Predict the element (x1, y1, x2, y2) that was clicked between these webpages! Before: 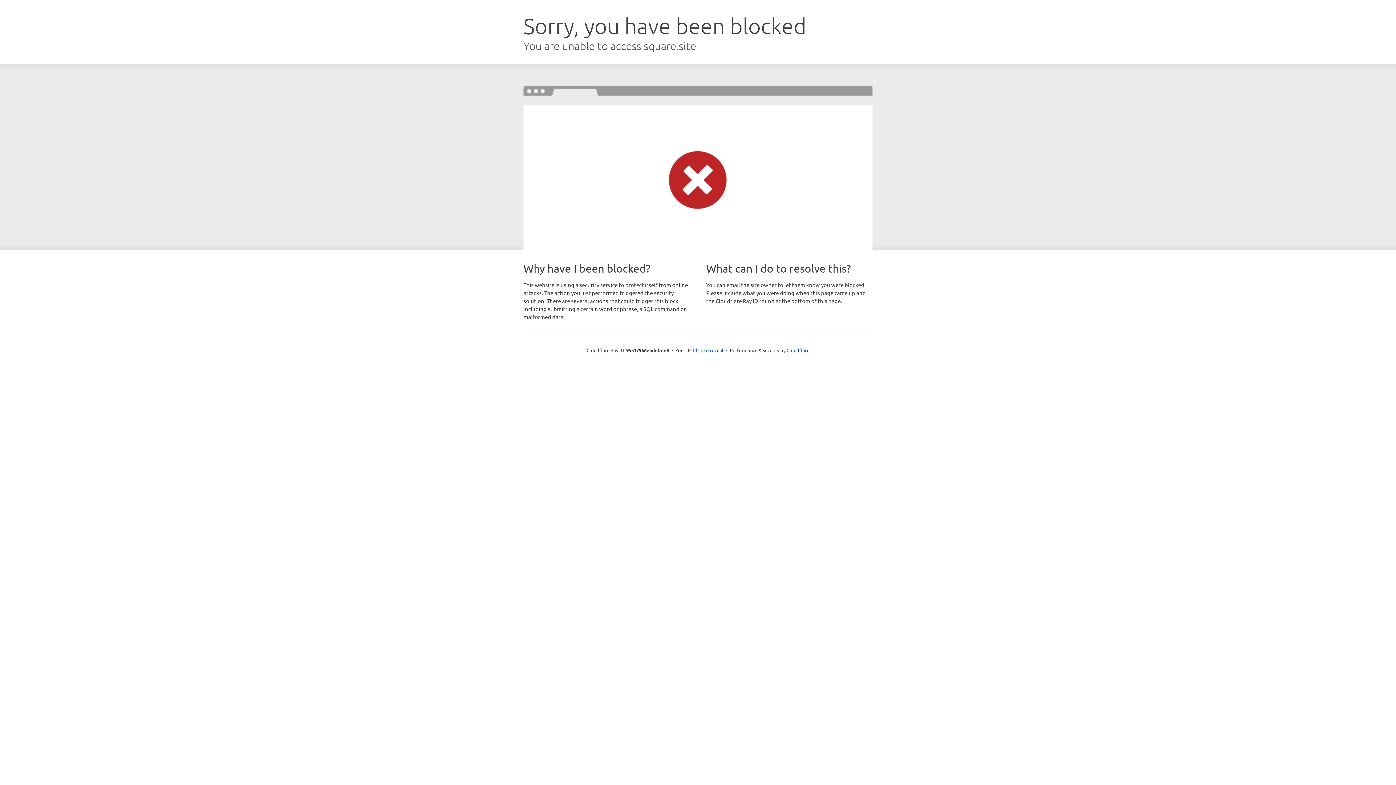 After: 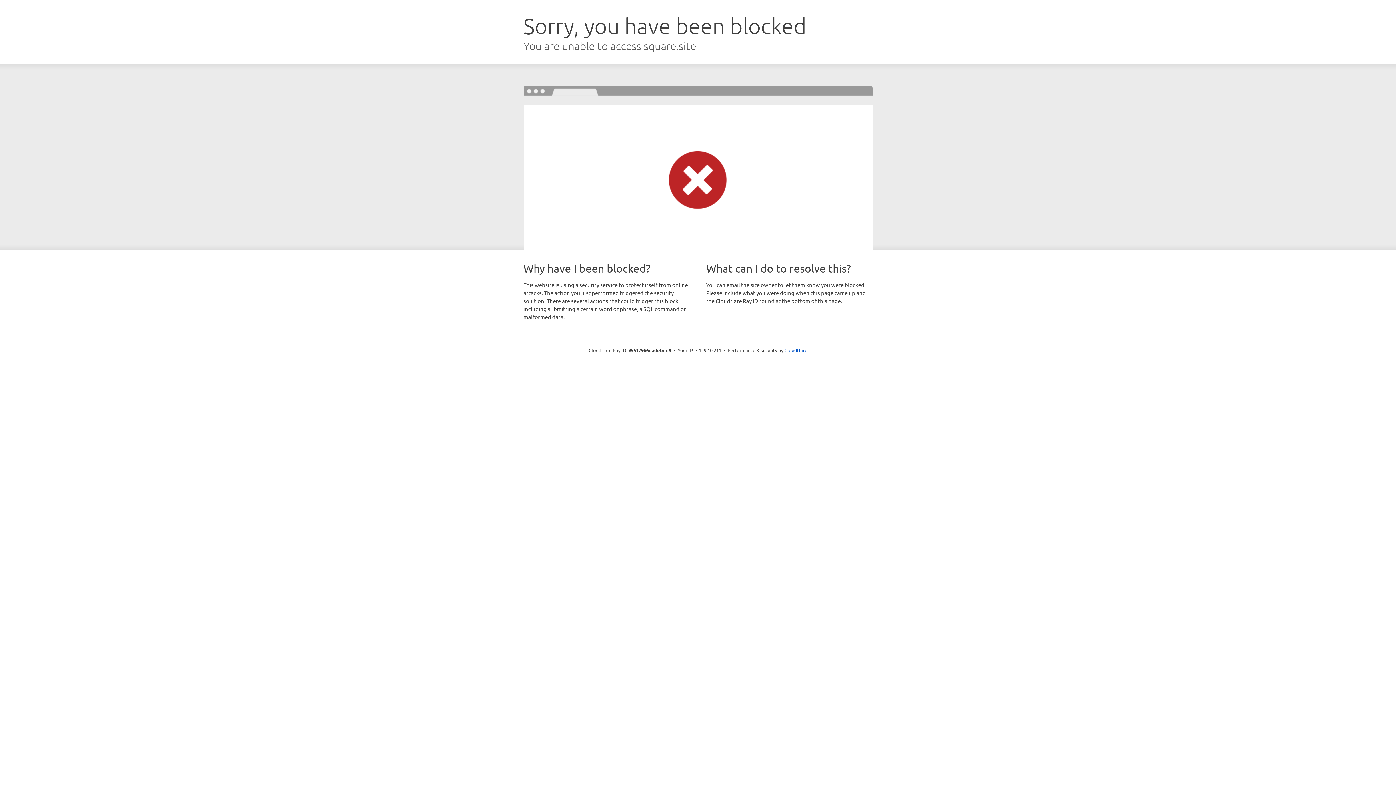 Action: label: Click to reveal bbox: (693, 346, 723, 353)